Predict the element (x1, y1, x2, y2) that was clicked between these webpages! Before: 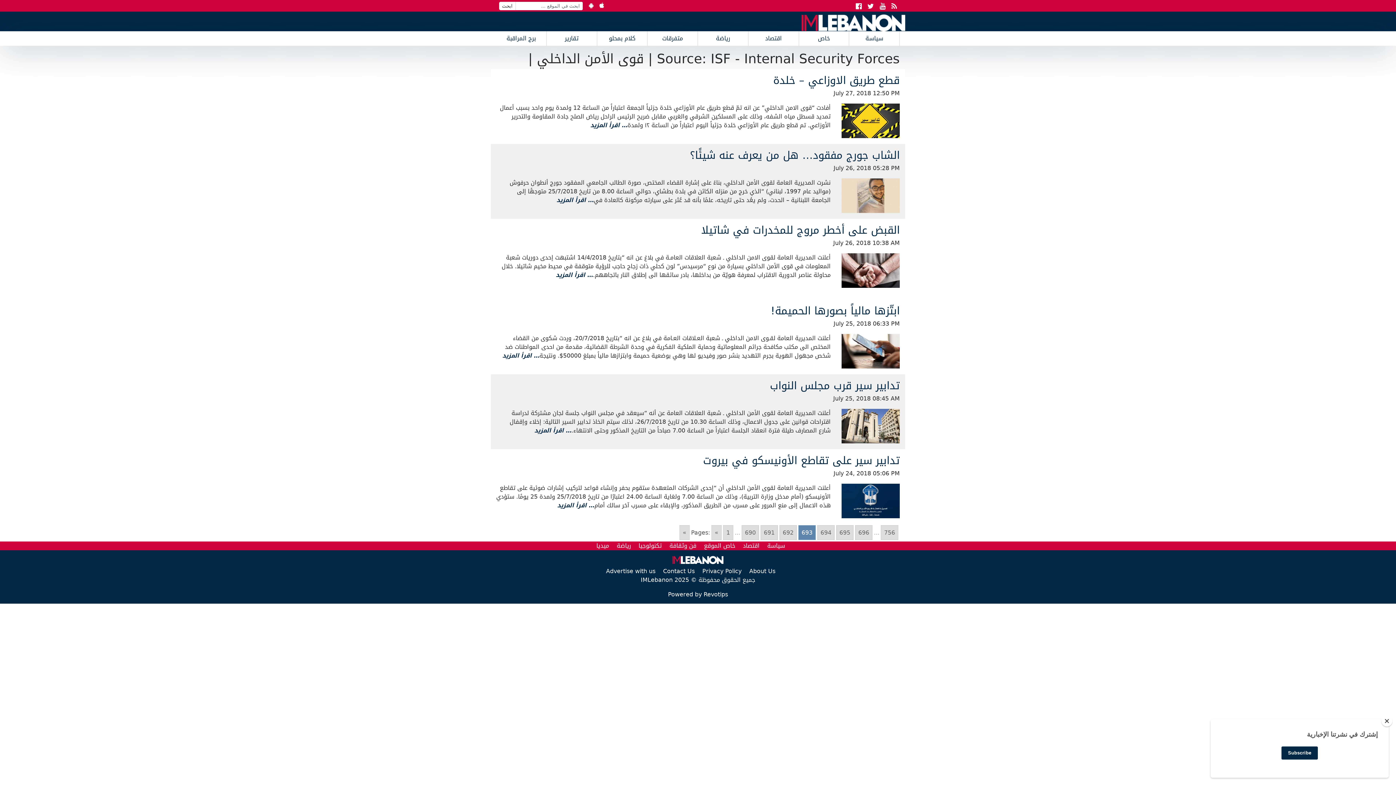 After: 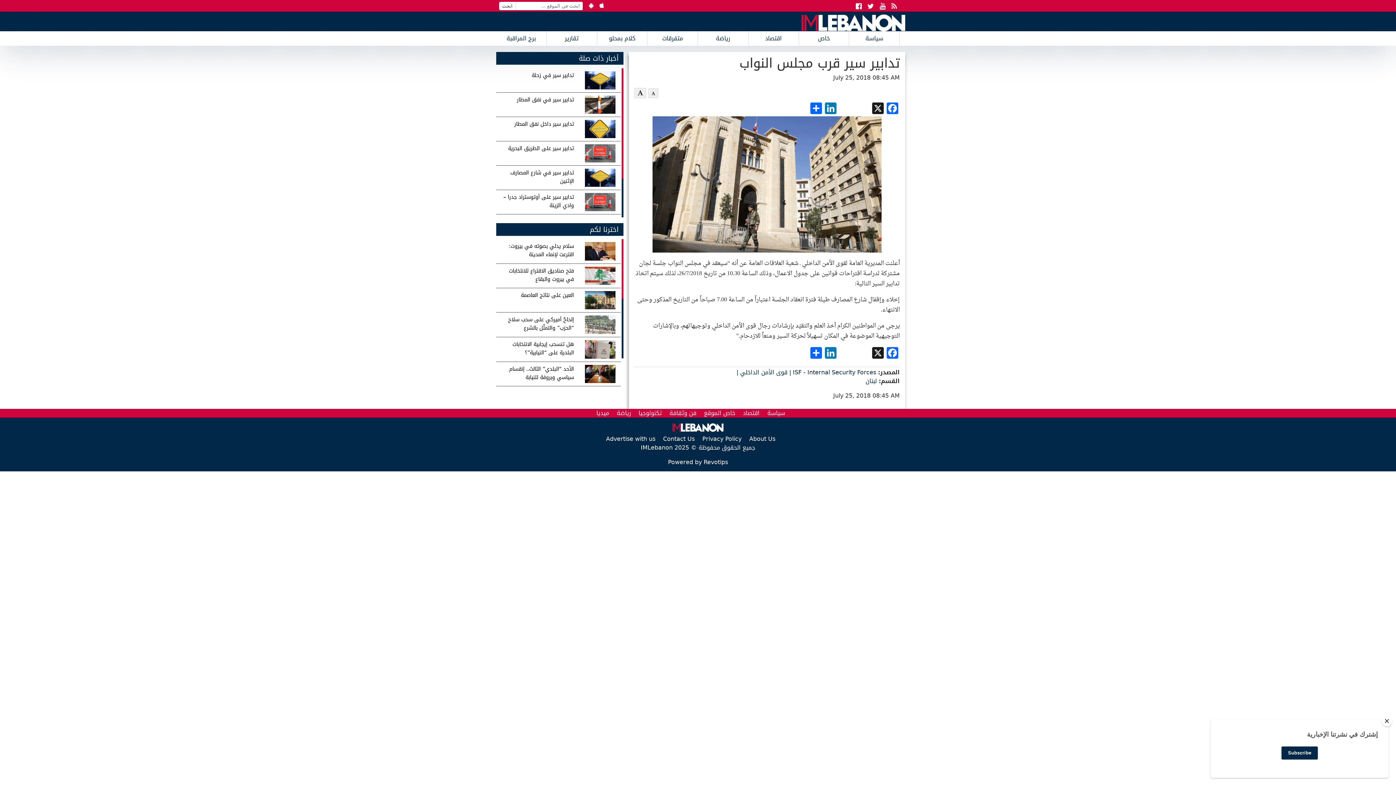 Action: label: تدابير سير قرب مجلس النواب bbox: (770, 375, 900, 395)